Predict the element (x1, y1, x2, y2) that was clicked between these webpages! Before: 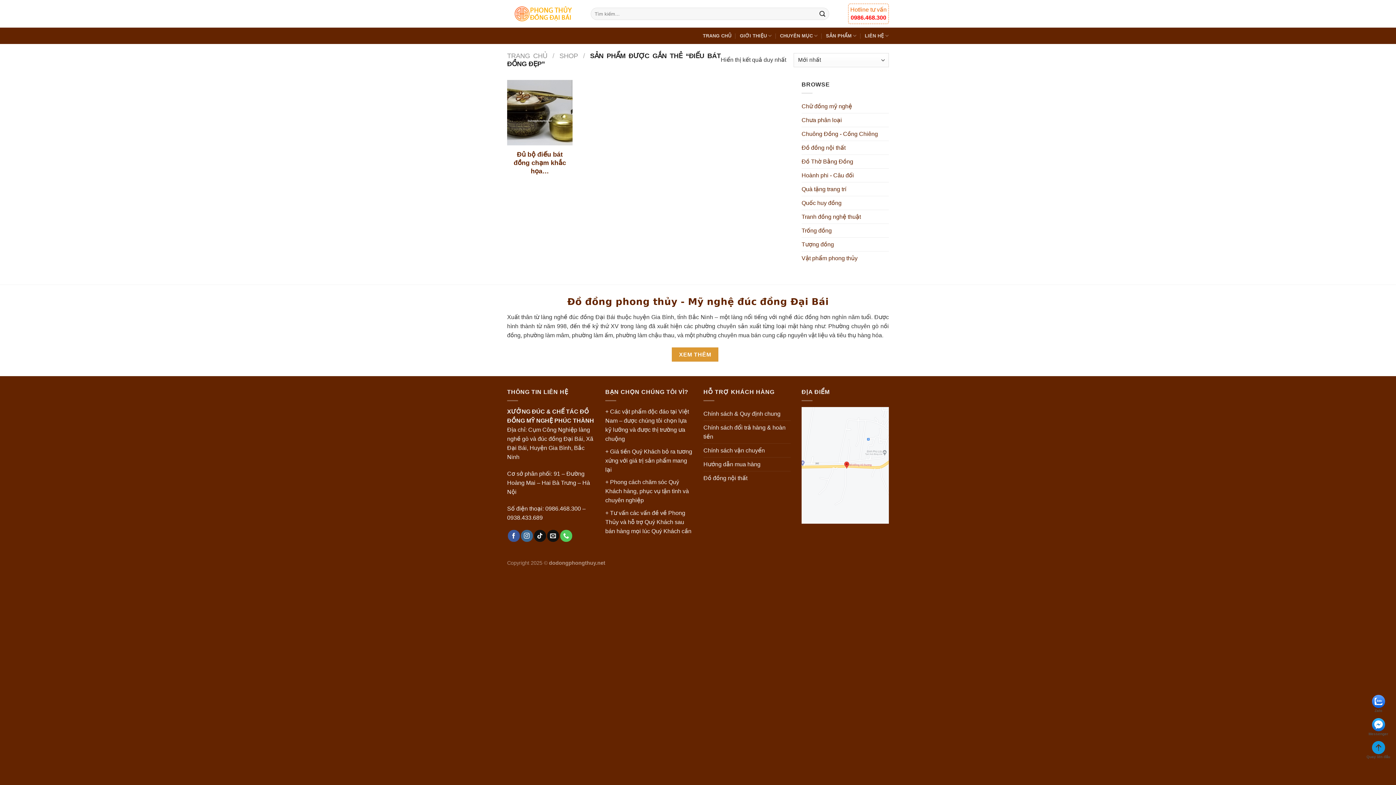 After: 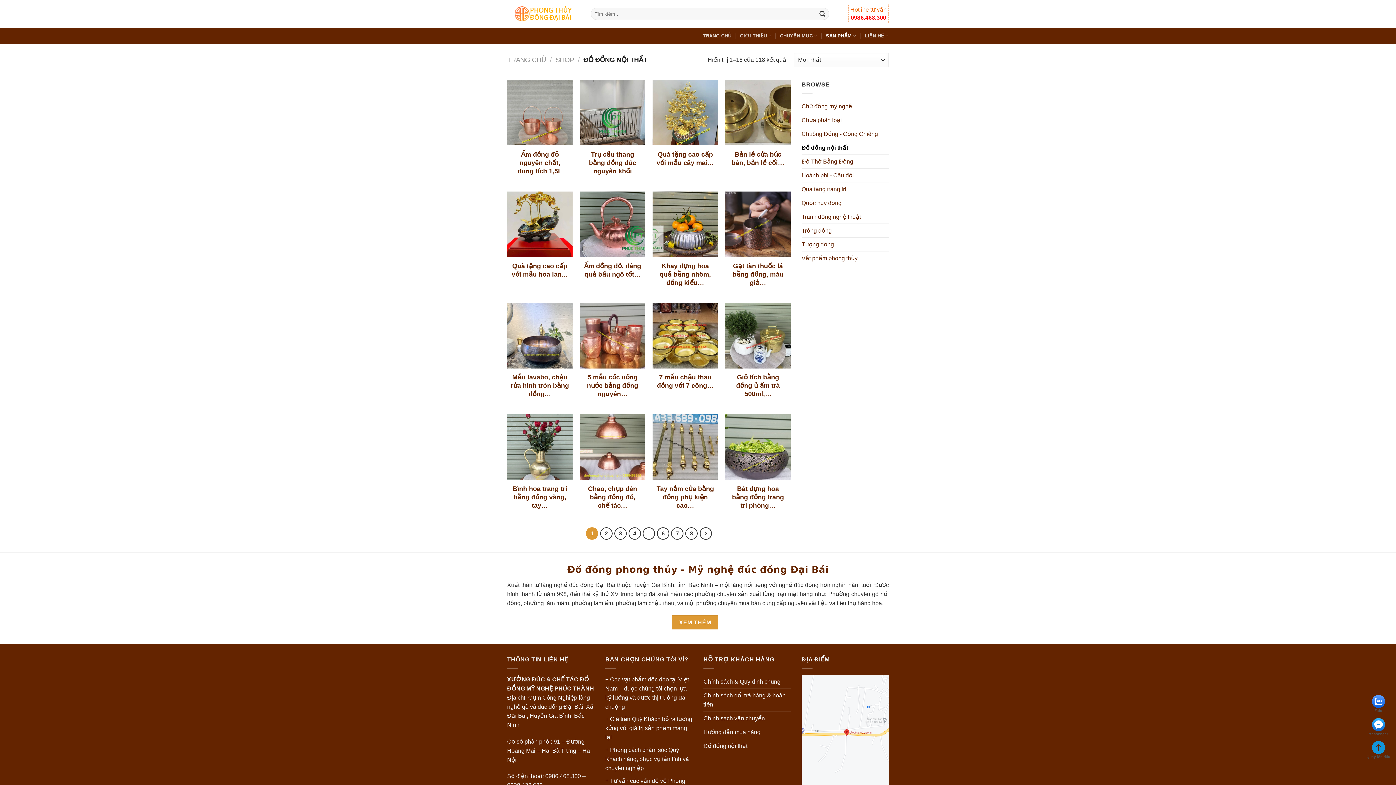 Action: bbox: (801, 141, 889, 154) label: Đồ đồng nội thất